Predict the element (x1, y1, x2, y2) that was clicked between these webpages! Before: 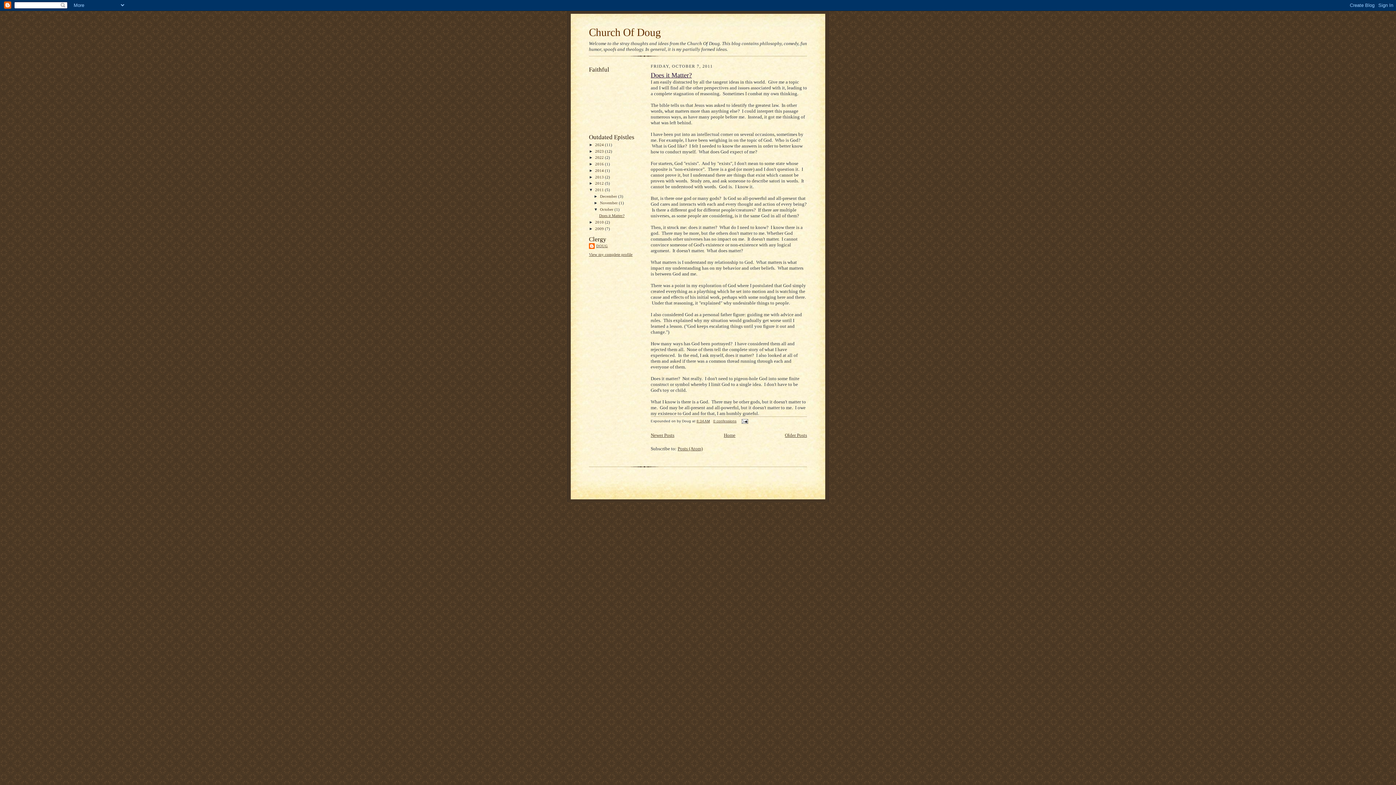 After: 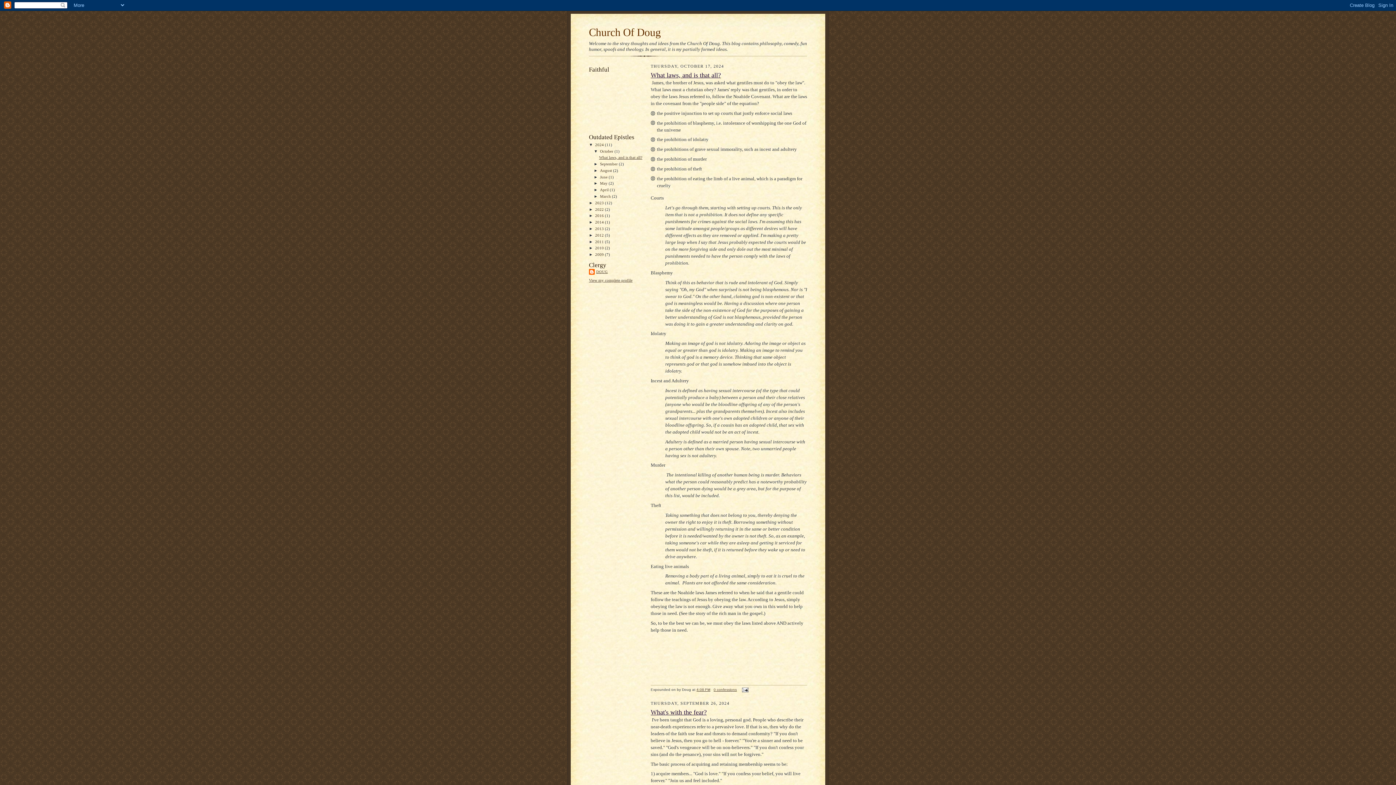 Action: label: Home bbox: (724, 432, 735, 438)